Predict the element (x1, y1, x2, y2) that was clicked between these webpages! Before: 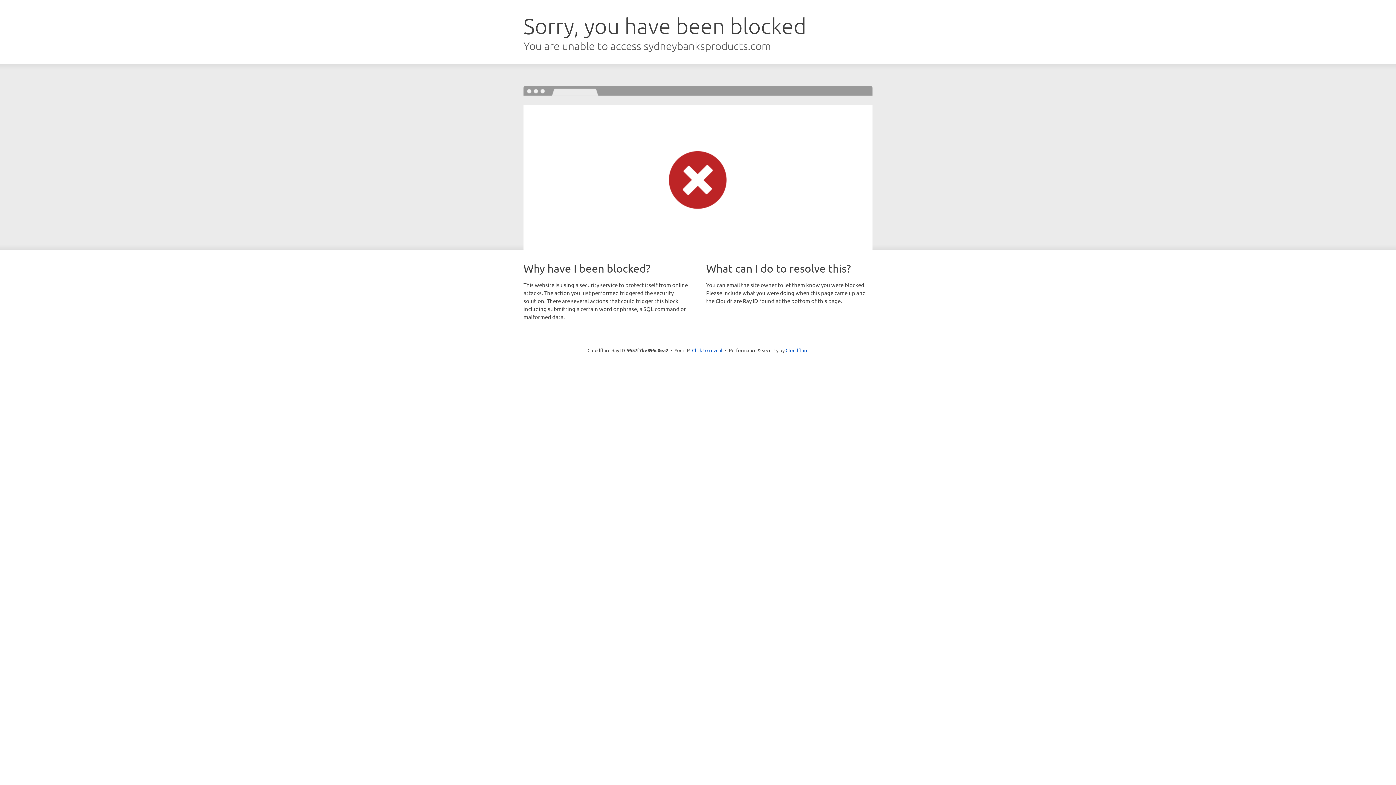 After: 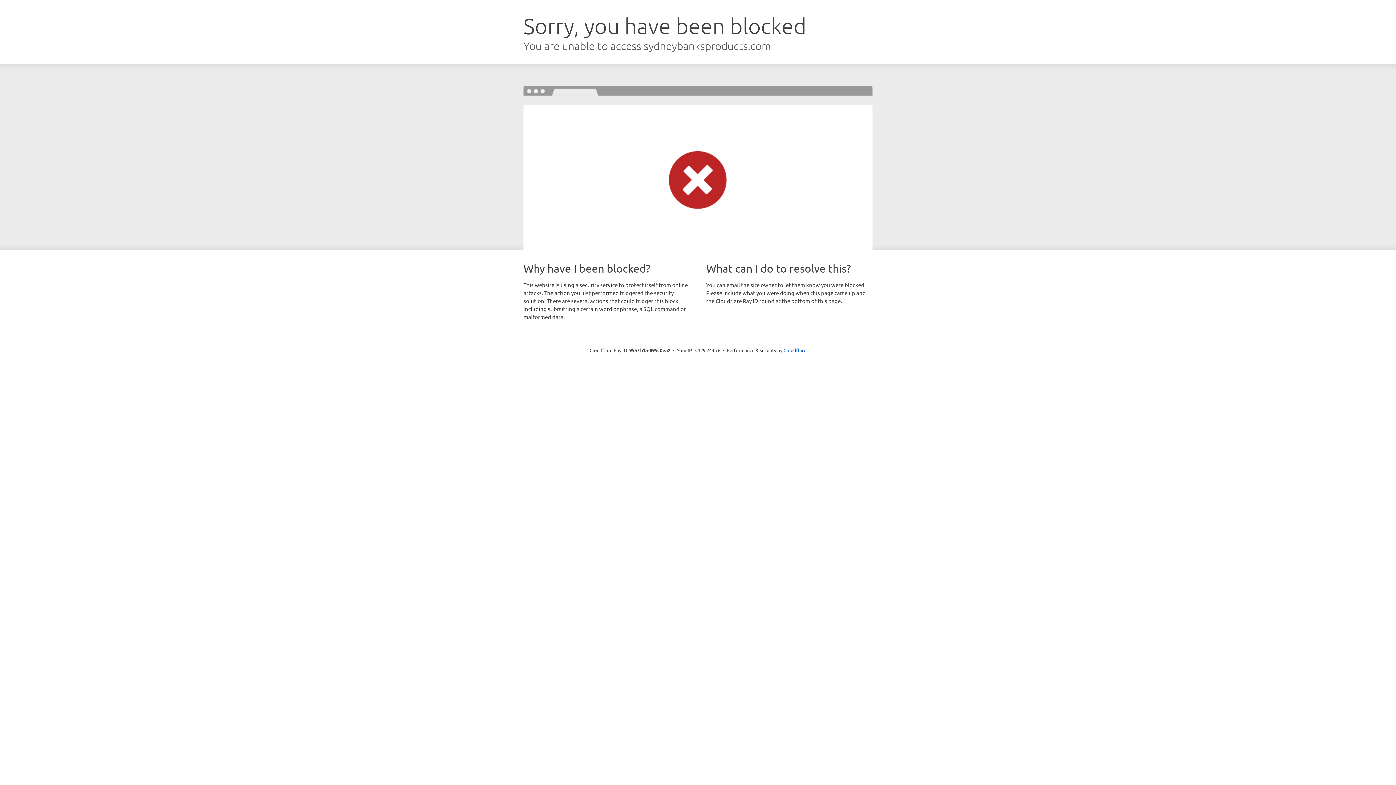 Action: bbox: (692, 346, 722, 353) label: Click to reveal